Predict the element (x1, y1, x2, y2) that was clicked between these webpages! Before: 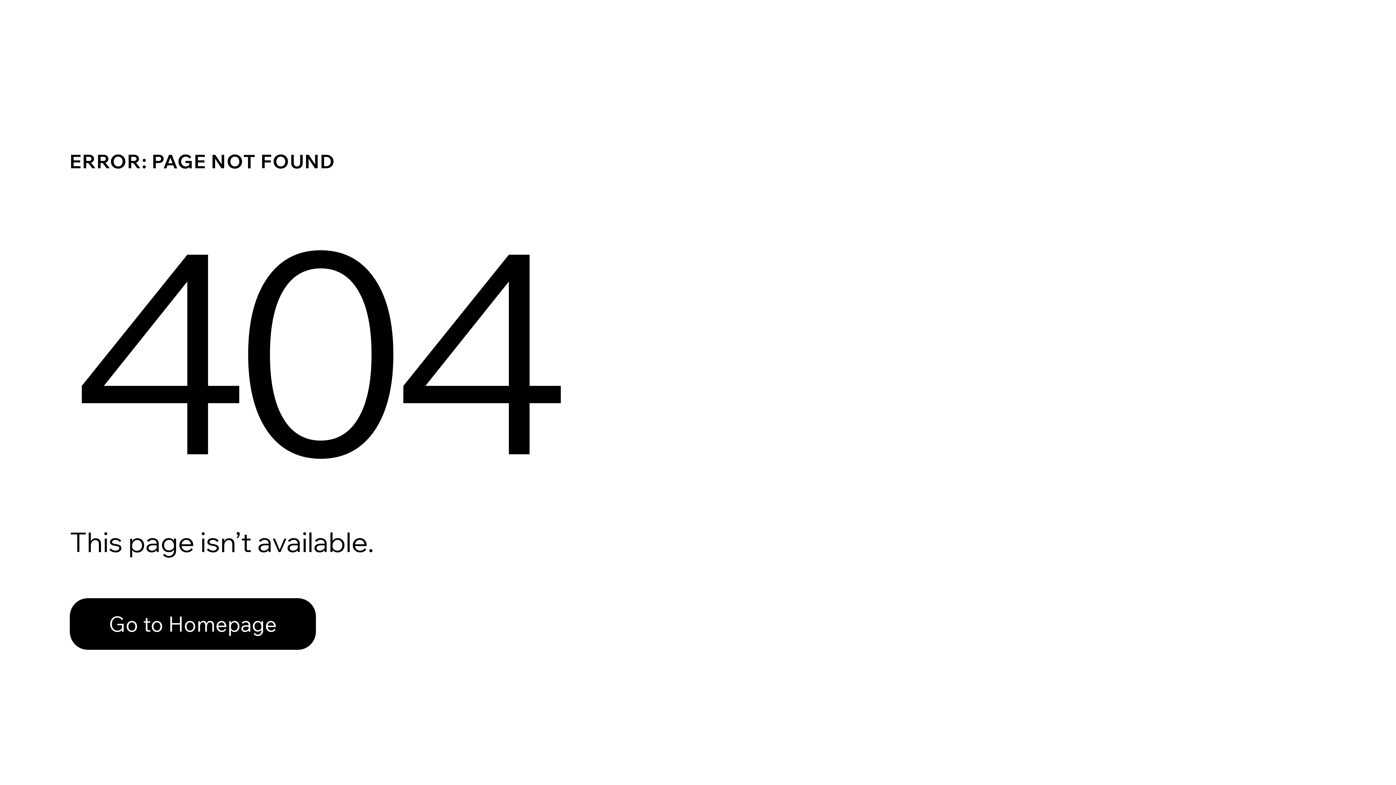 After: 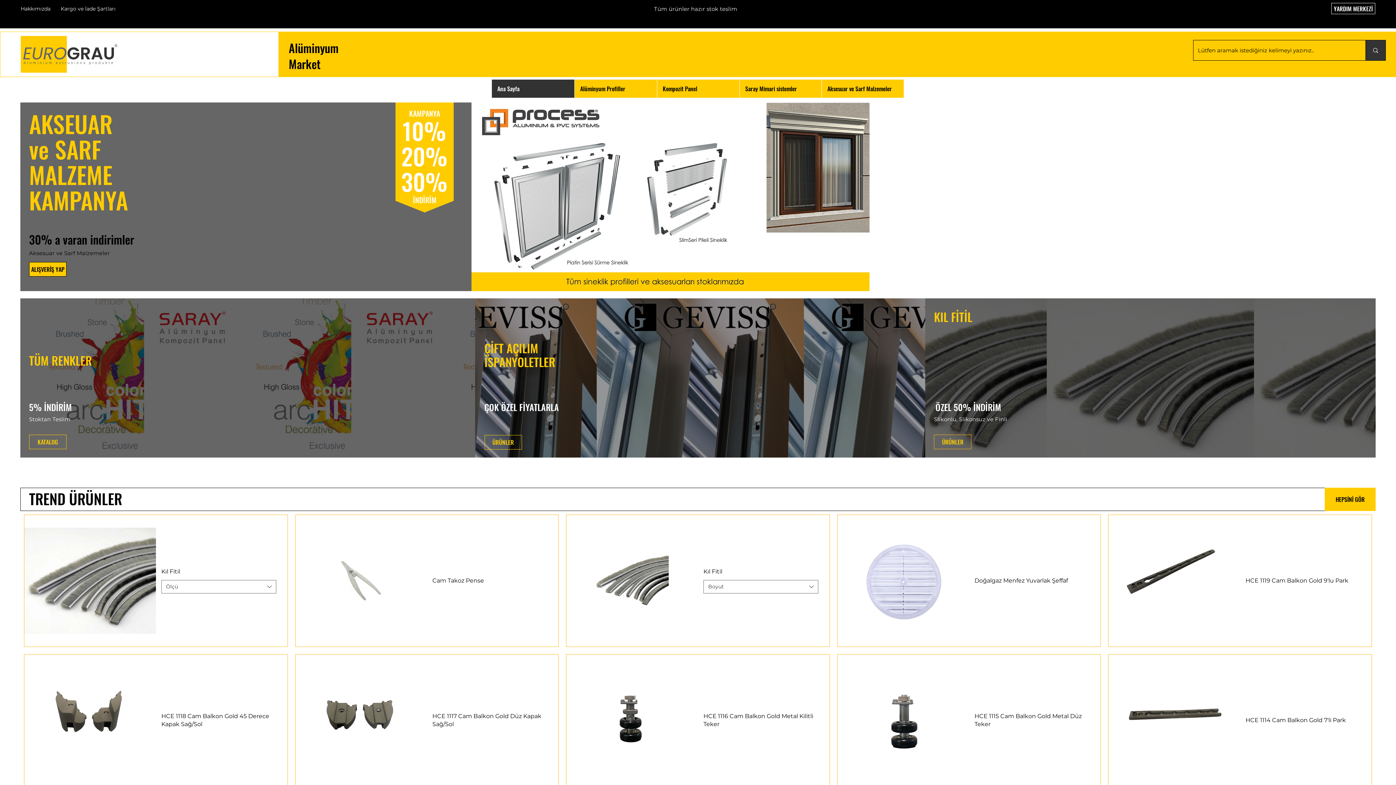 Action: label: Go to Homepage bbox: (69, 598, 316, 650)